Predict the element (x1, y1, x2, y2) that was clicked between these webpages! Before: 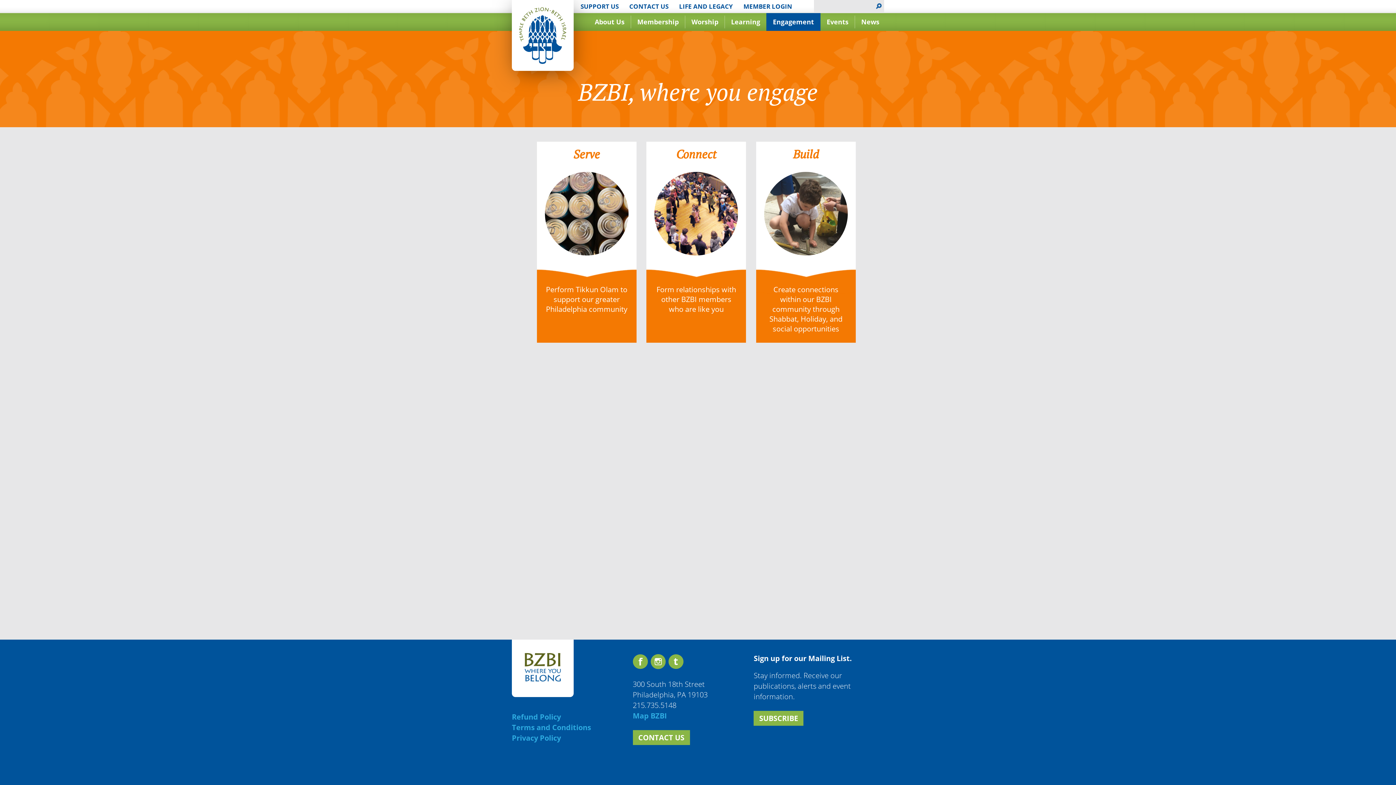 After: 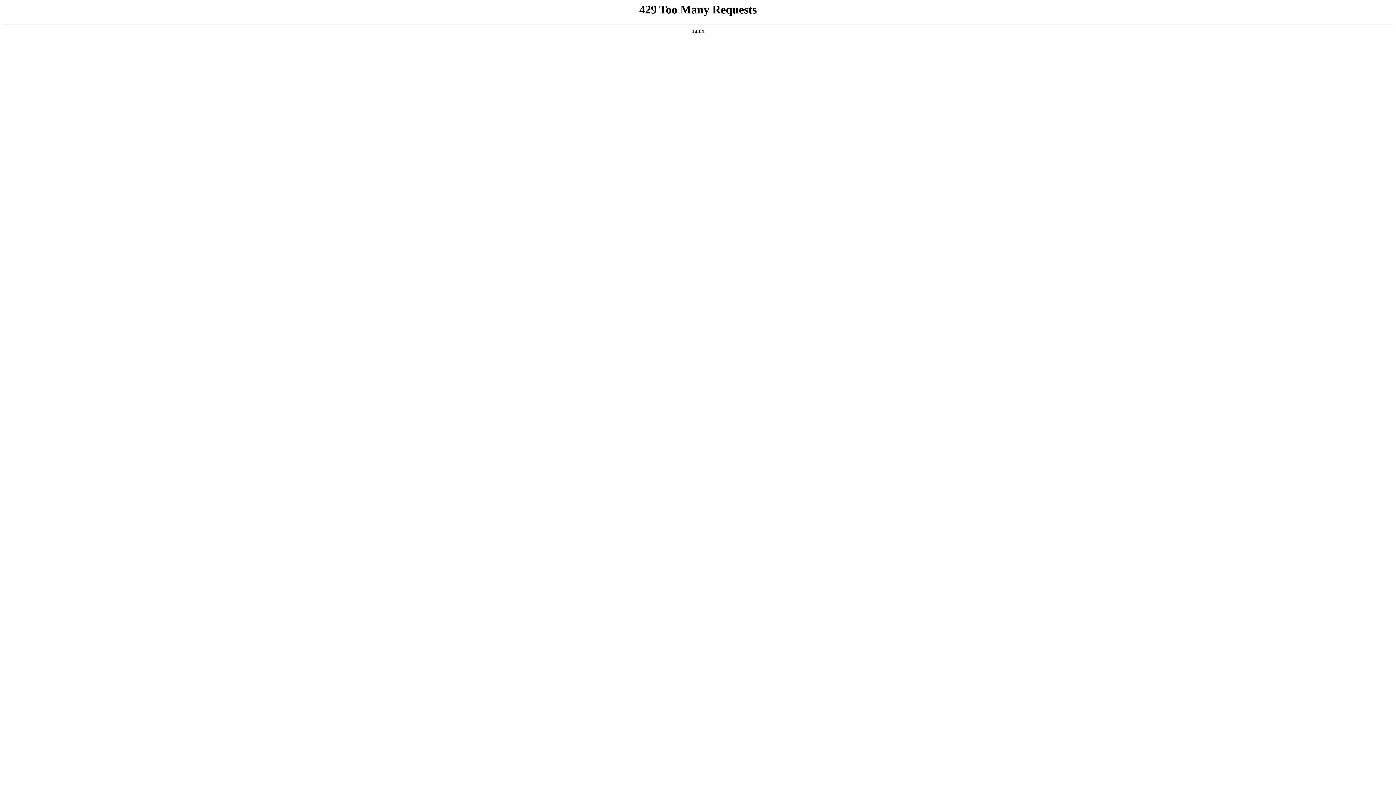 Action: label: Membership bbox: (637, 17, 678, 26)